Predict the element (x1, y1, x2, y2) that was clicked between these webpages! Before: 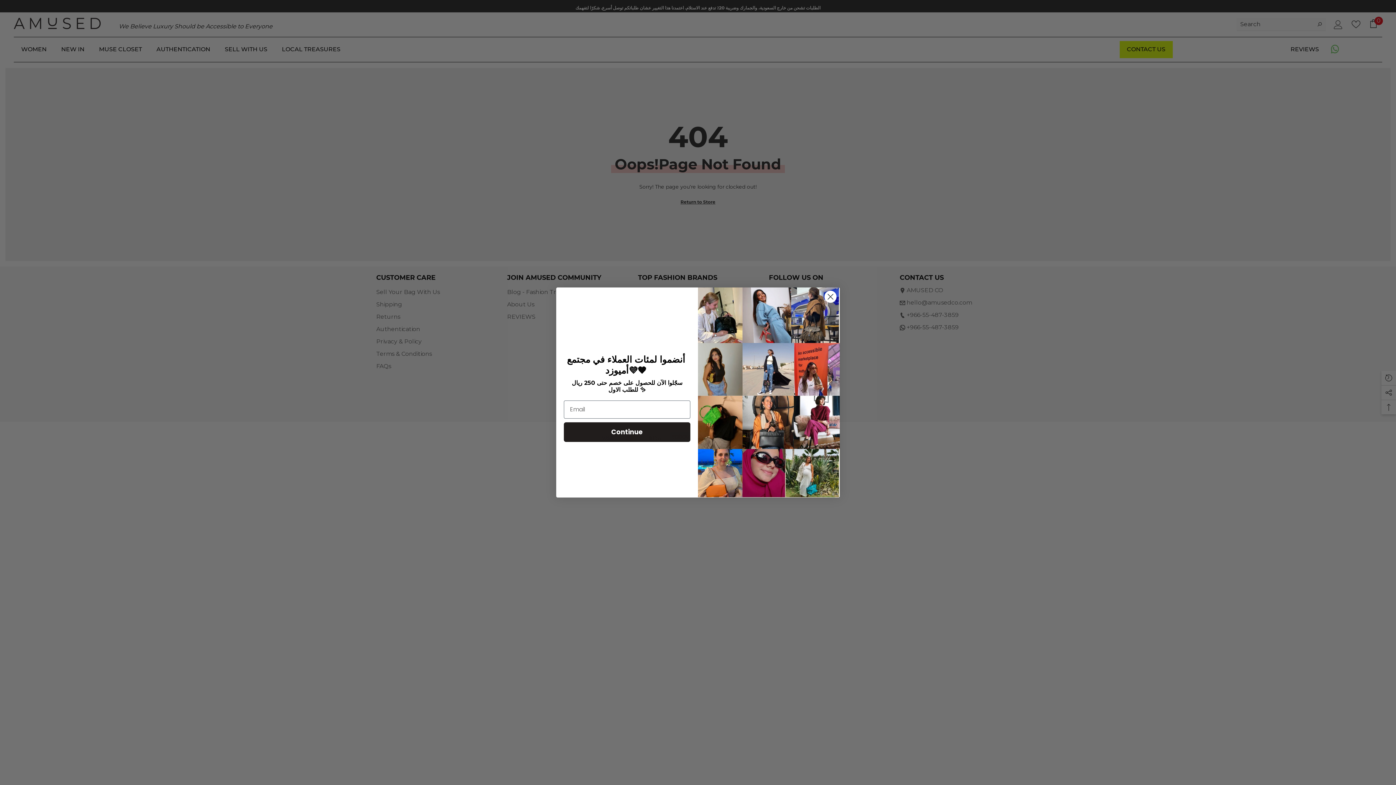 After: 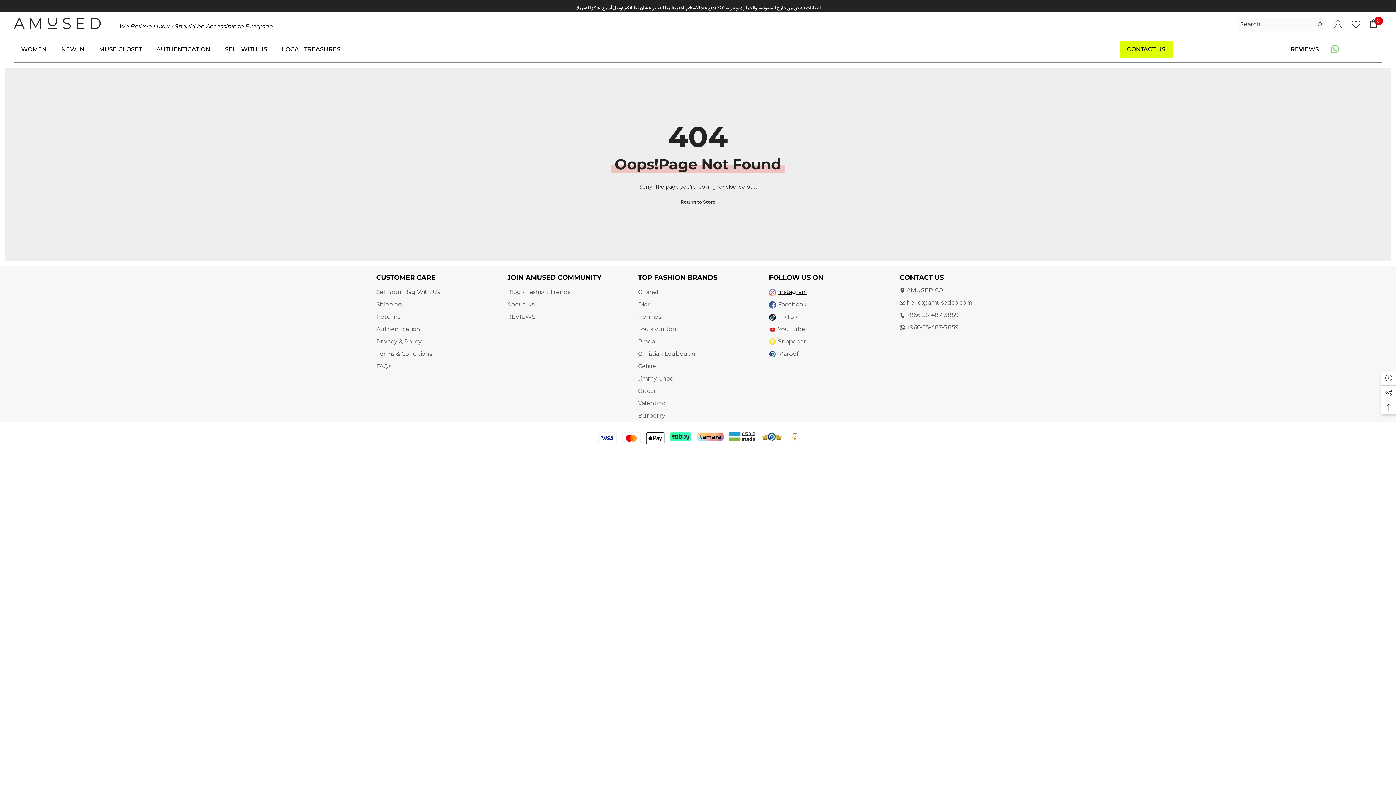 Action: bbox: (824, 290, 837, 303) label: Close dialog